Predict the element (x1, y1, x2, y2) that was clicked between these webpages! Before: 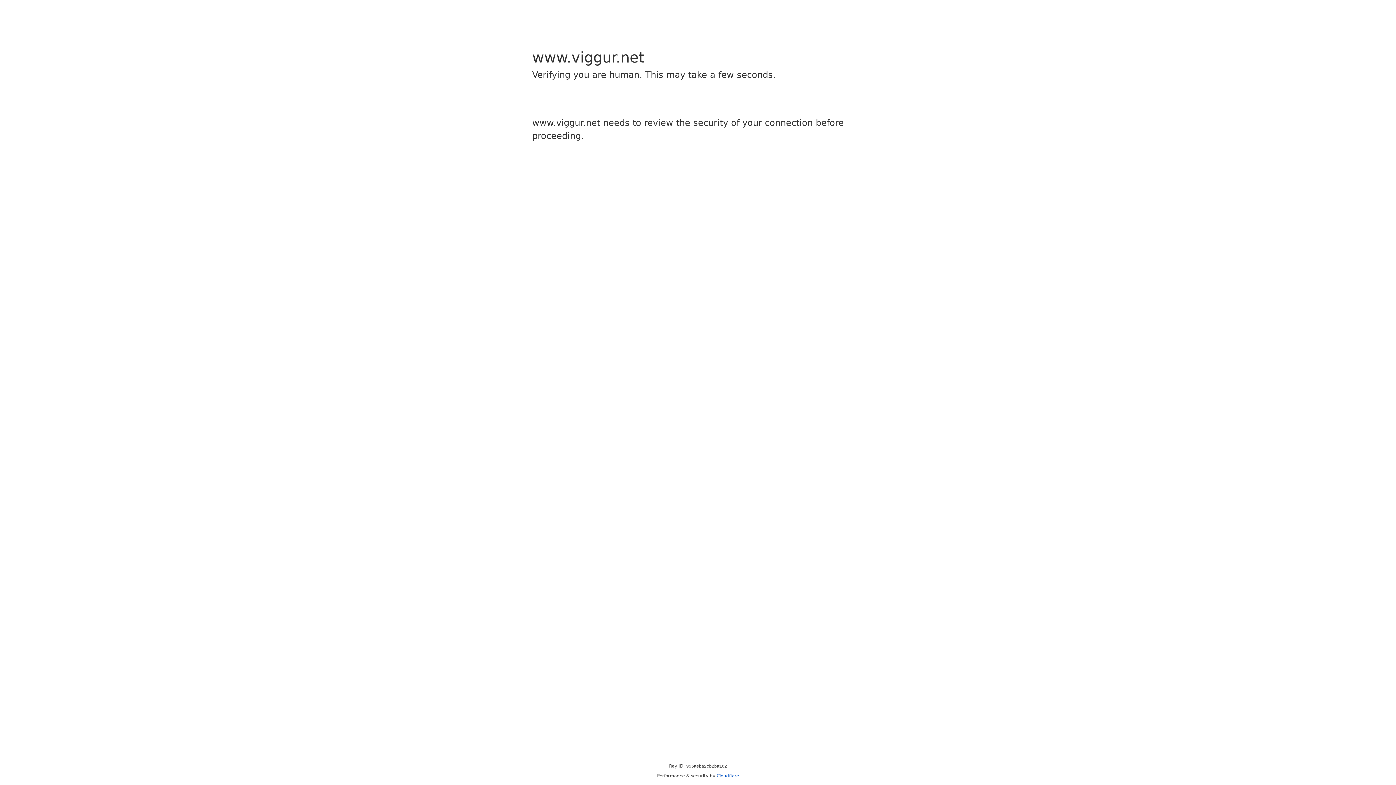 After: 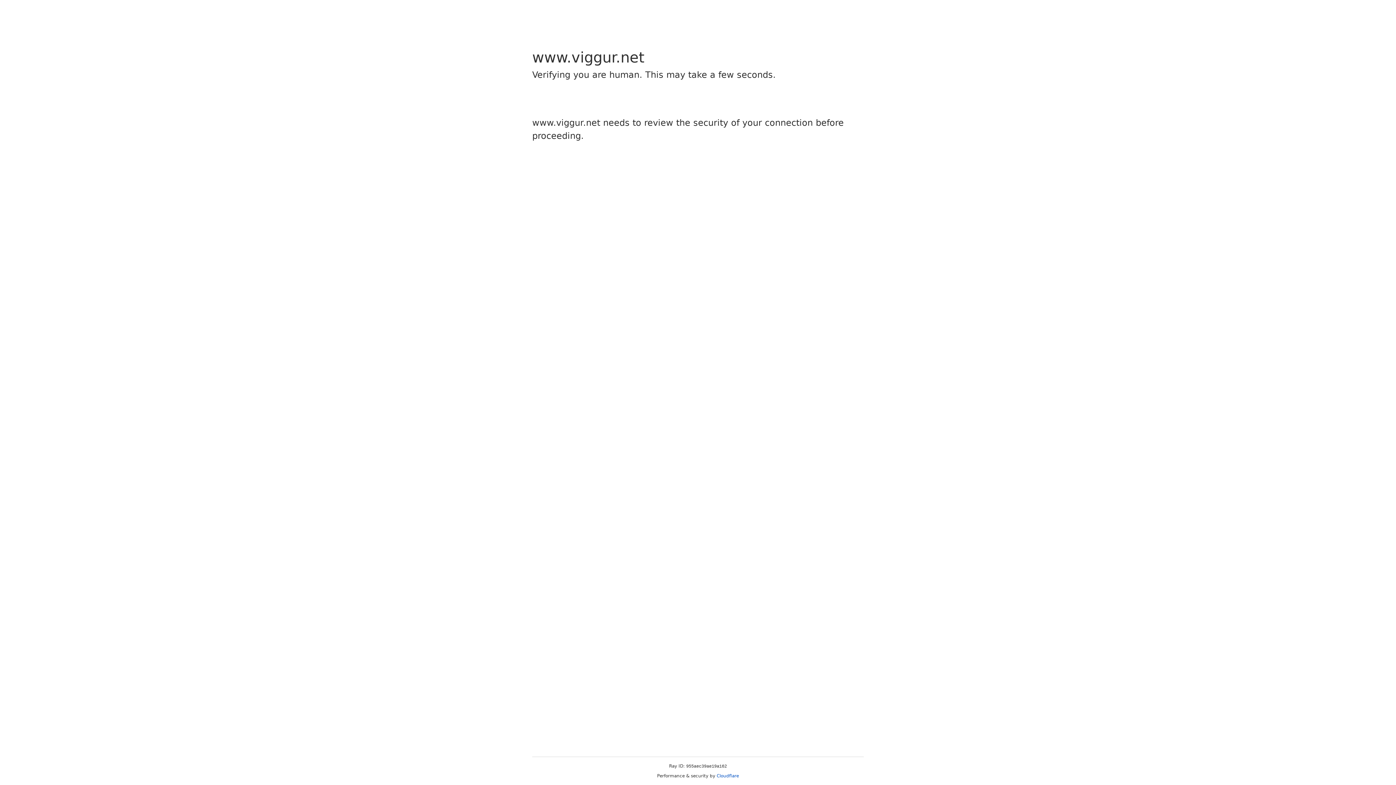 Action: bbox: (716, 773, 739, 778) label: Cloudflare